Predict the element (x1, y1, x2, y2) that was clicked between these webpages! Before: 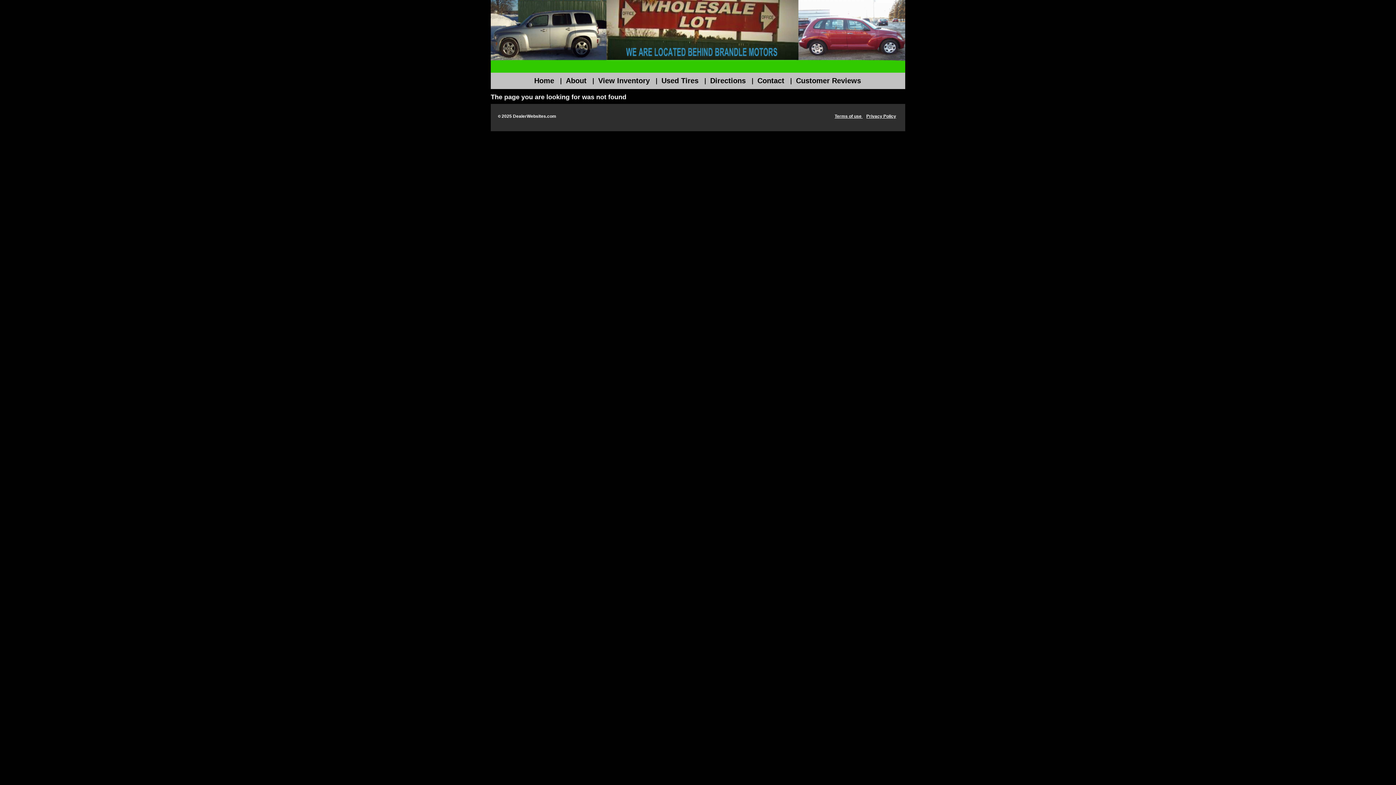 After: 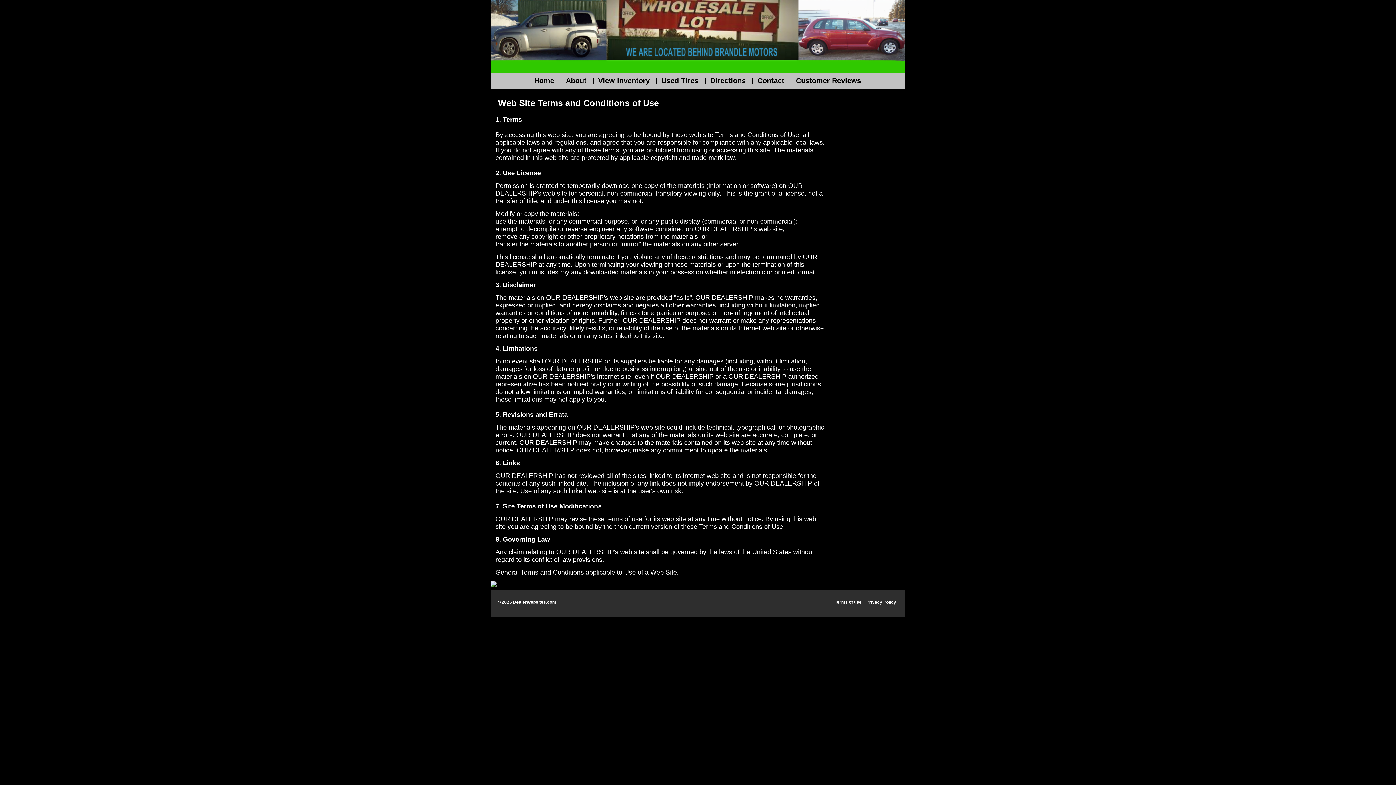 Action: bbox: (834, 113, 862, 118) label: Terms of use 